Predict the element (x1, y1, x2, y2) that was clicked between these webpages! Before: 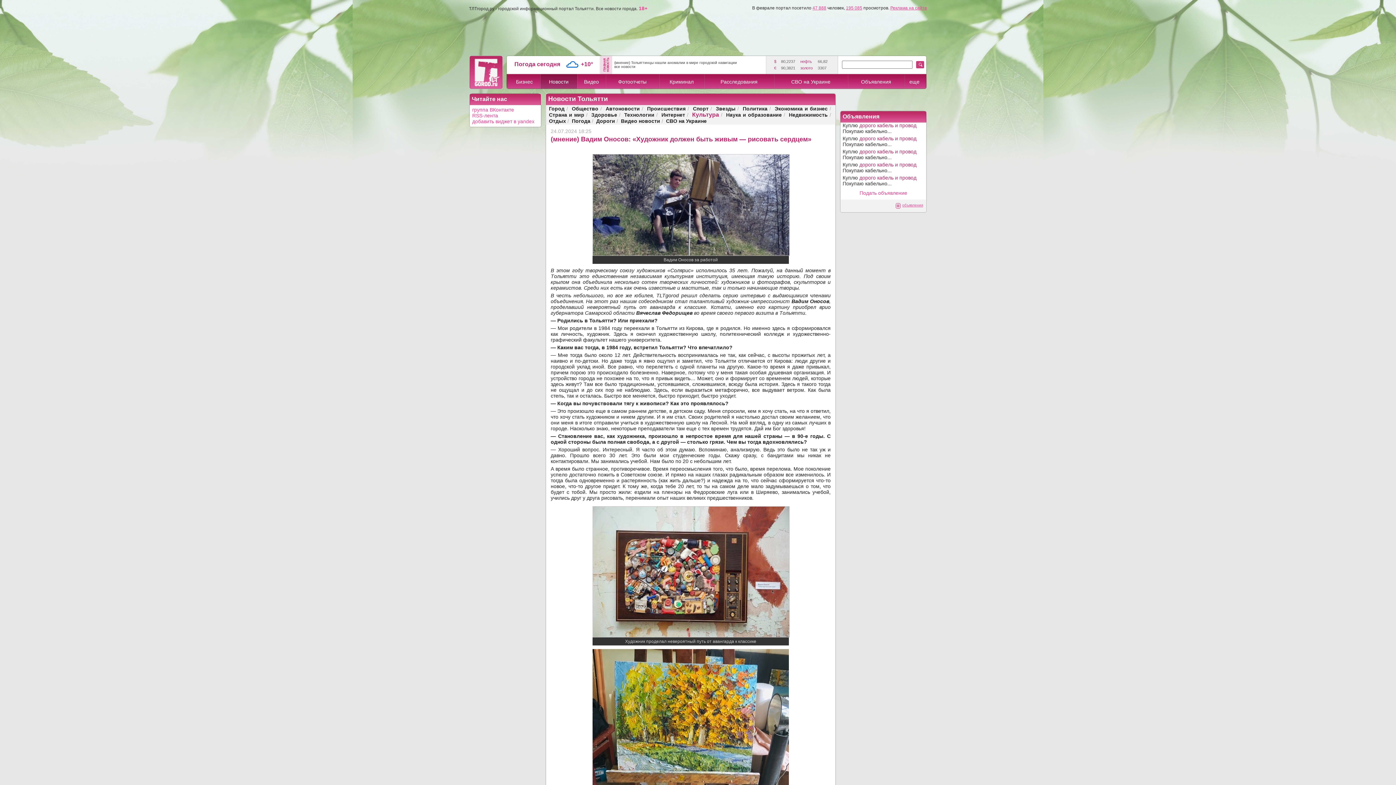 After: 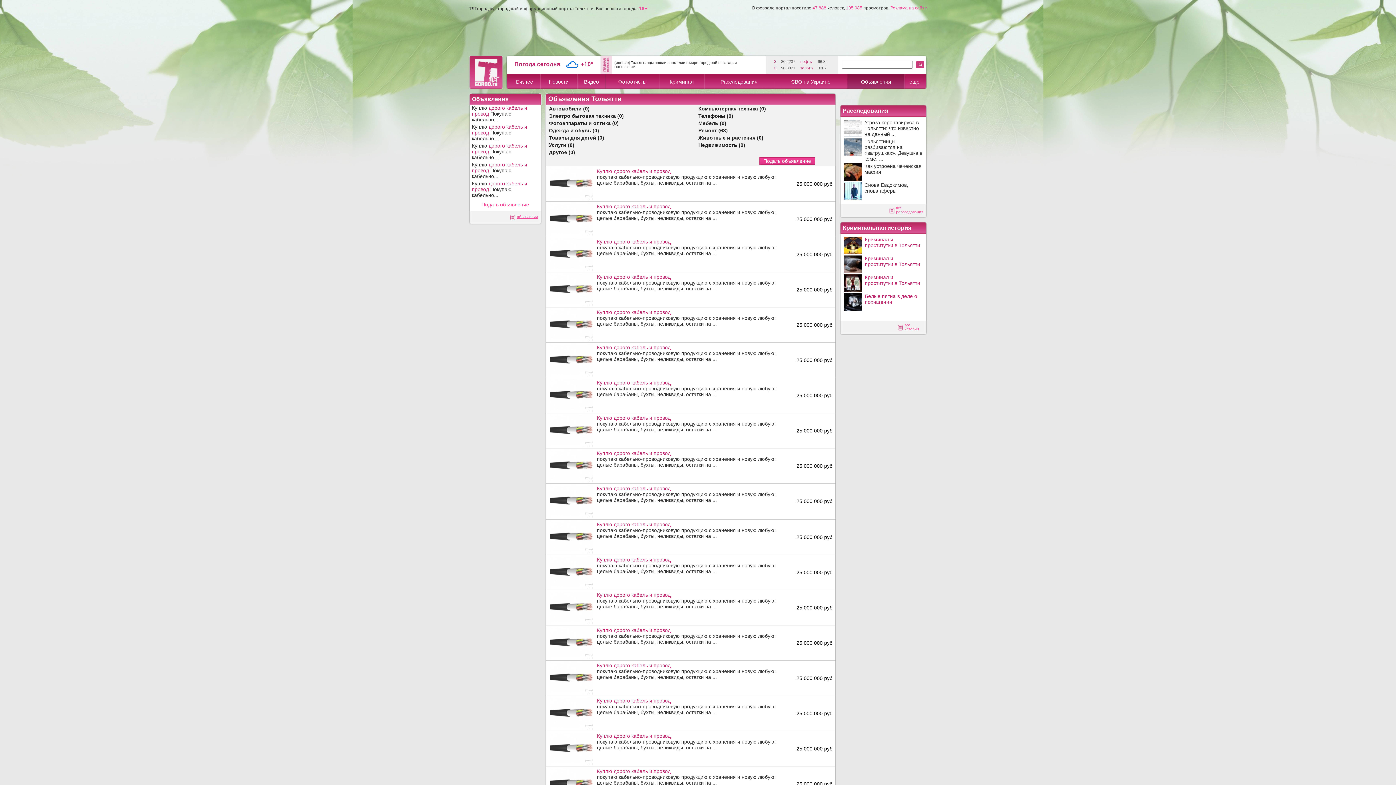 Action: label: объявления bbox: (902, 203, 923, 207)